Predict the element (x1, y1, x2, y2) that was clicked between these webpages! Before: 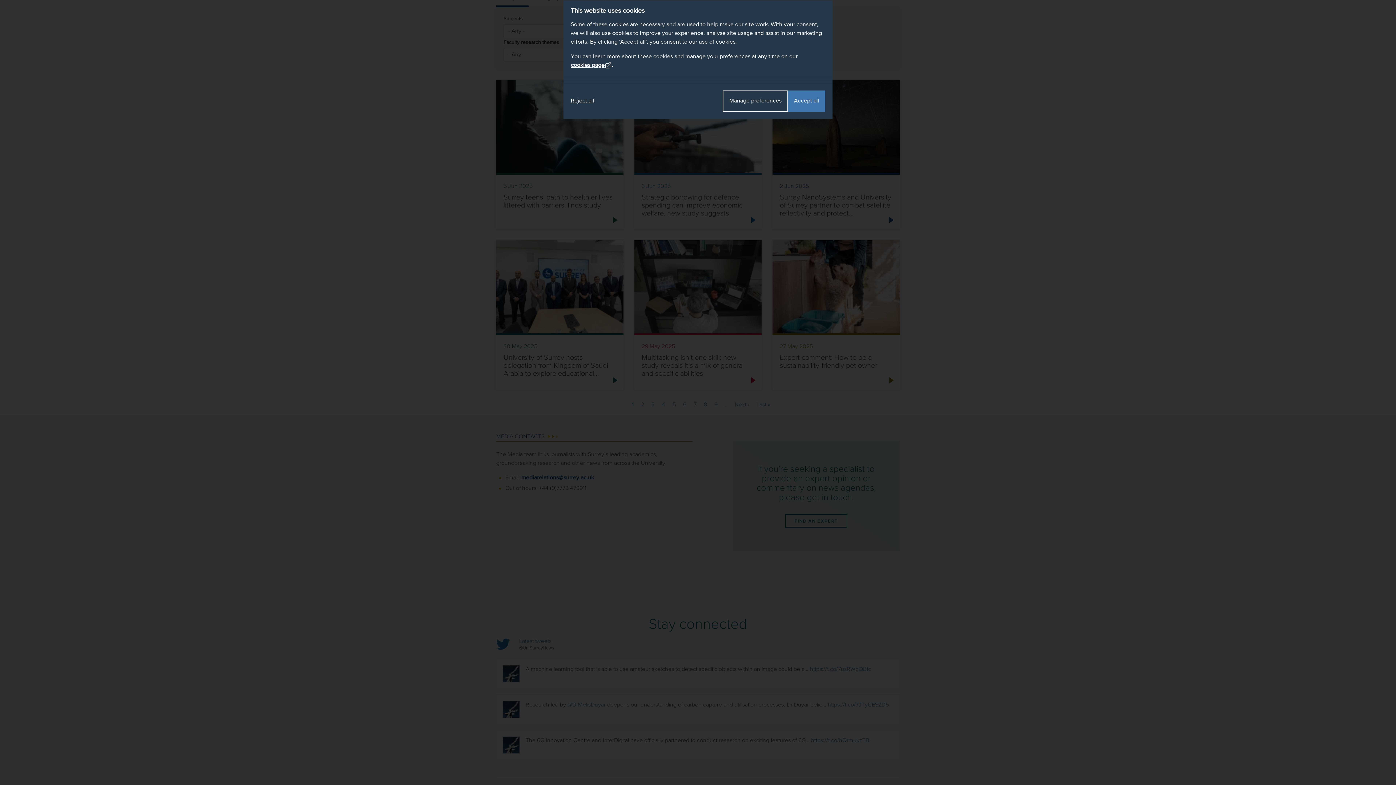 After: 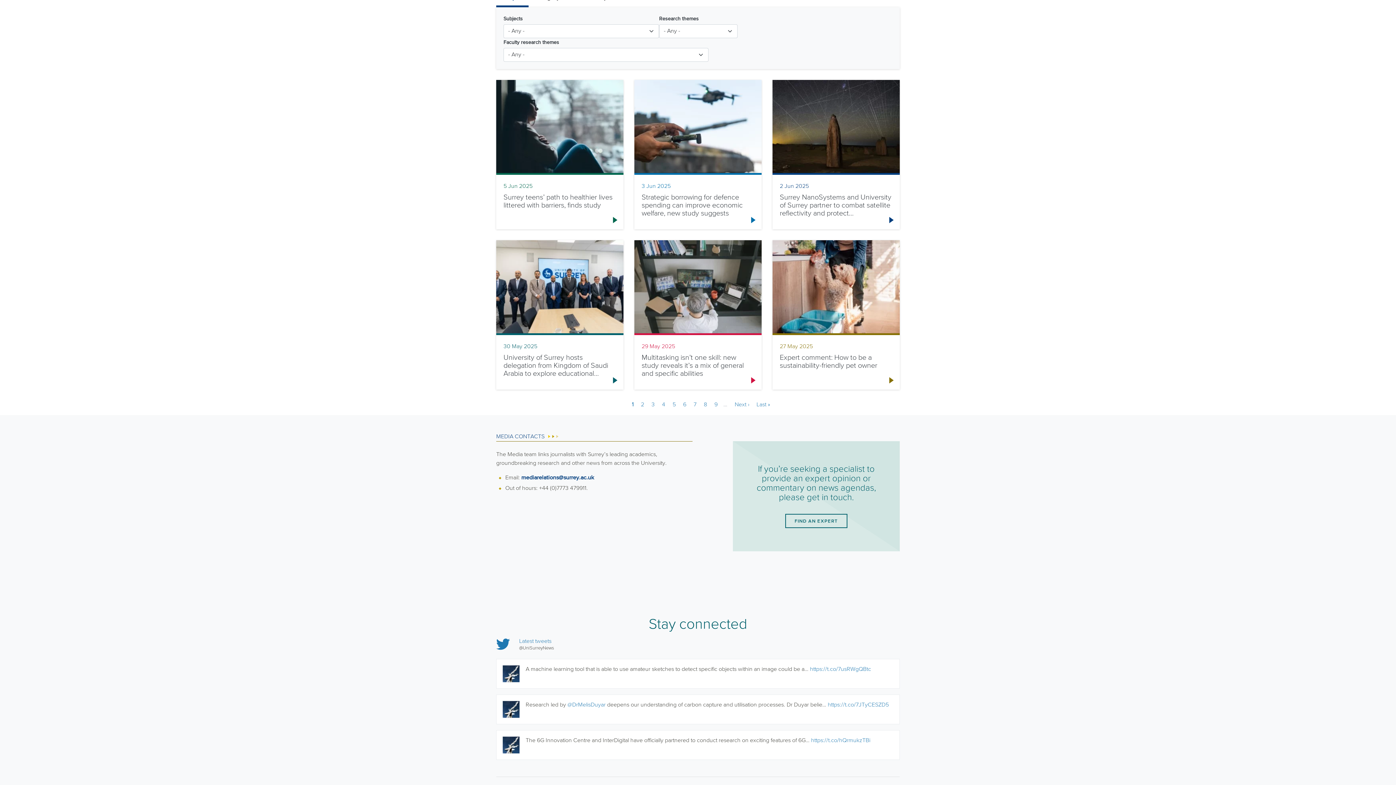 Action: label: Reject all bbox: (570, 90, 594, 111)